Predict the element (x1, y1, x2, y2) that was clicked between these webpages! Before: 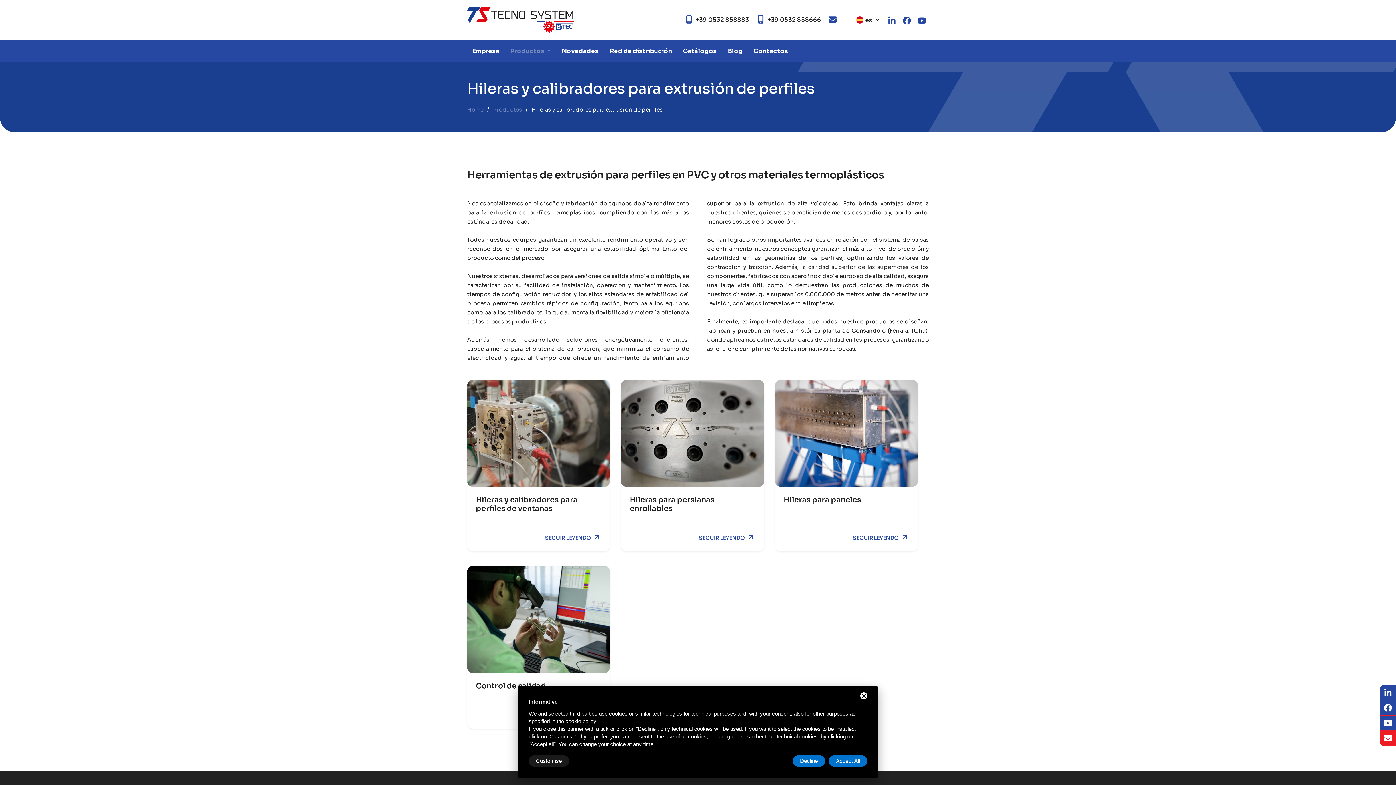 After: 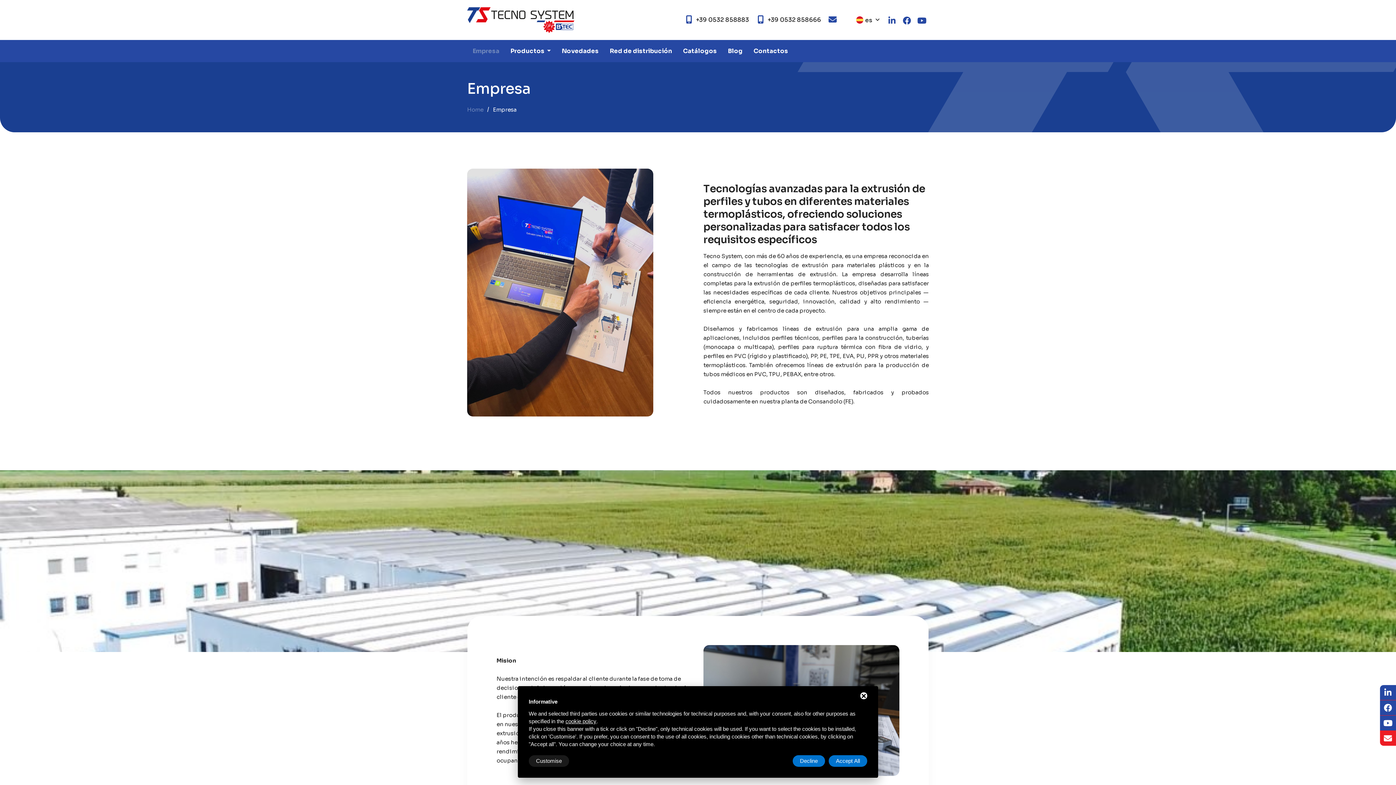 Action: label: Empresa bbox: (467, 46, 505, 55)